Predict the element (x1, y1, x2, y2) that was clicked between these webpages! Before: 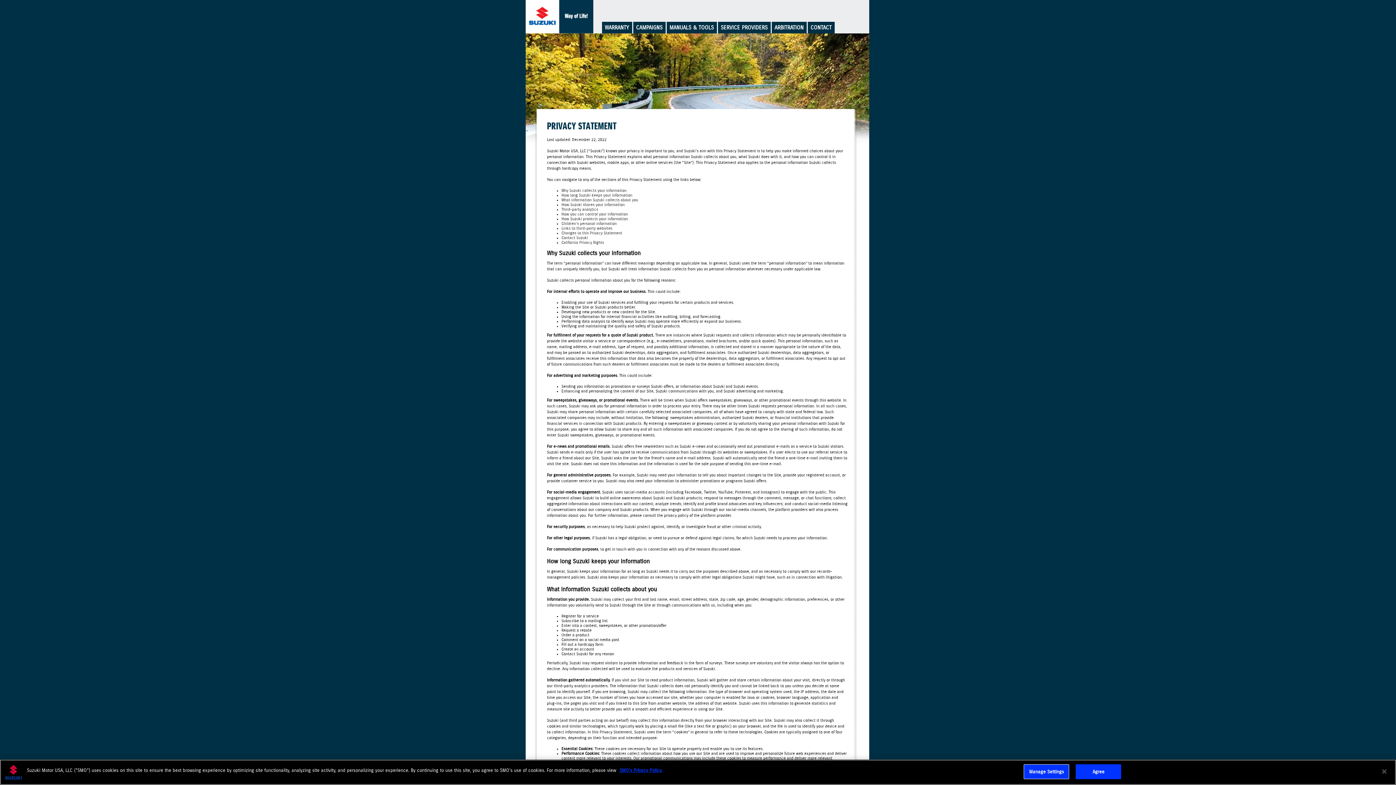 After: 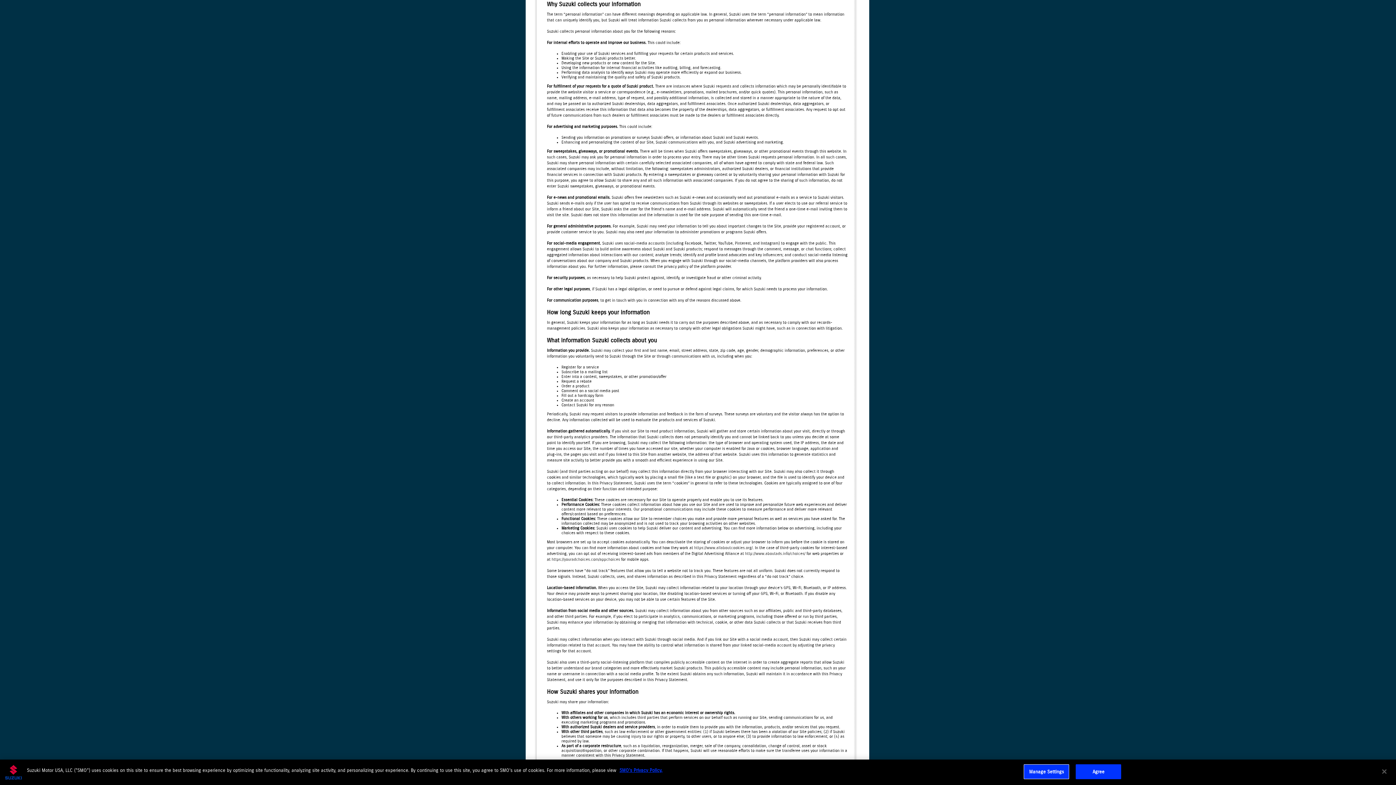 Action: bbox: (561, 188, 626, 193) label: Why Suzuki collects your information